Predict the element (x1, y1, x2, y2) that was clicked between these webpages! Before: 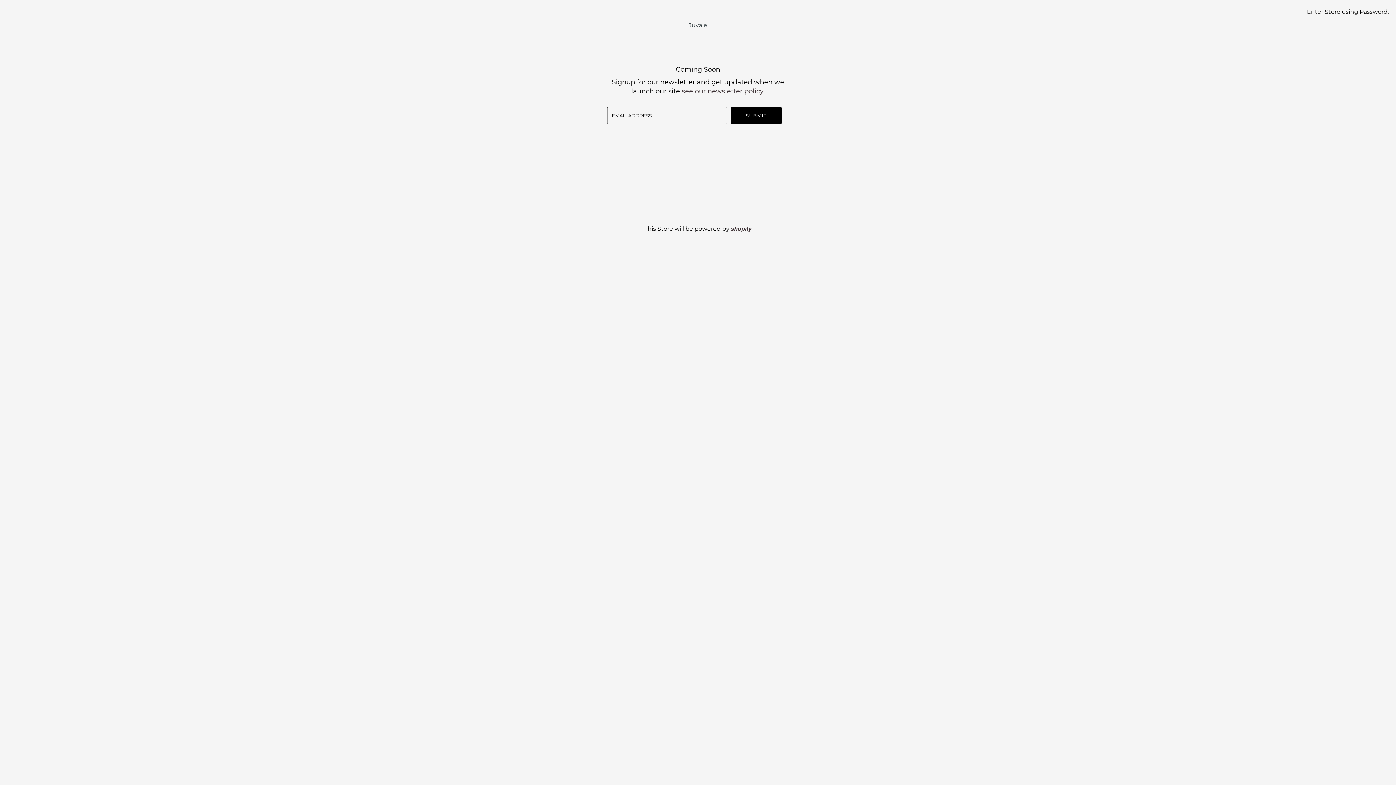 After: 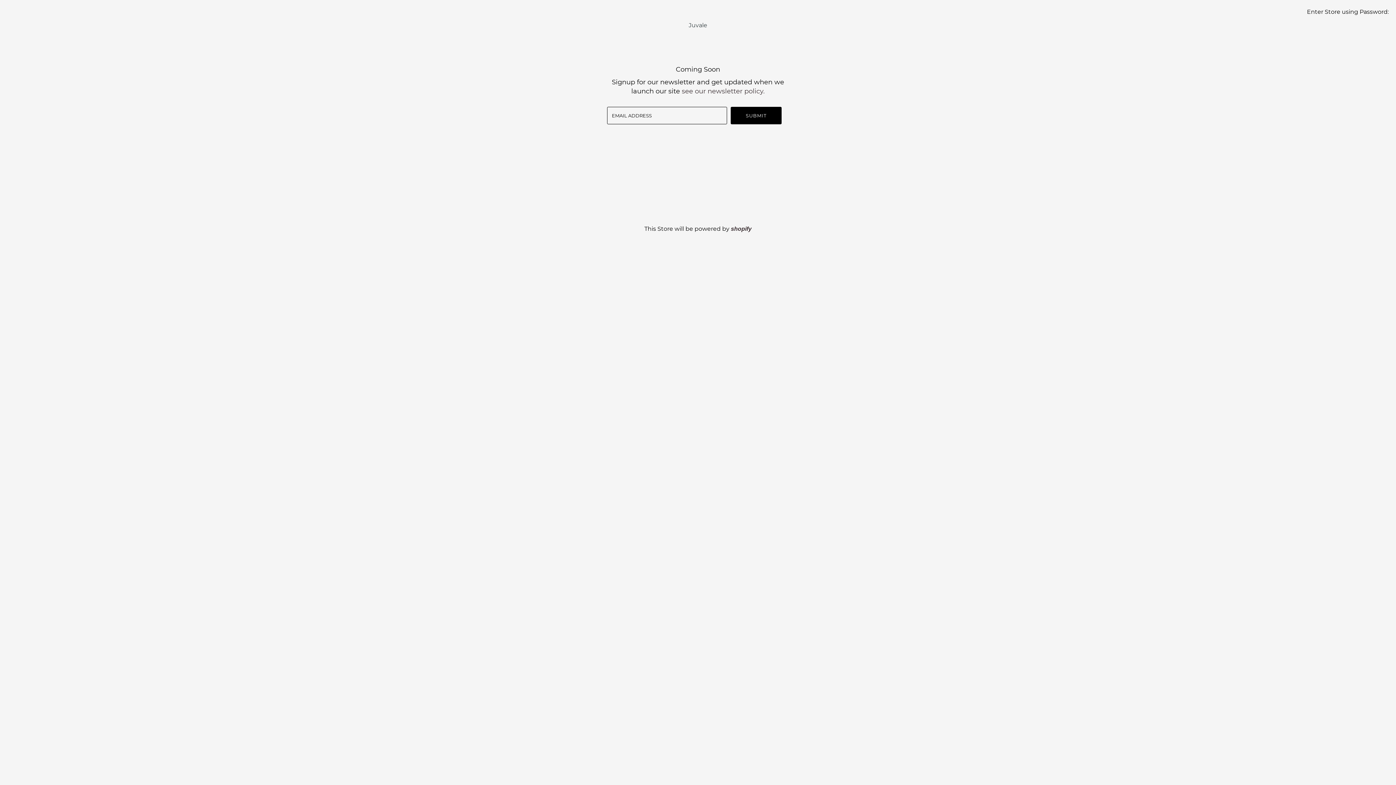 Action: bbox: (688, 21, 707, 28) label: Juvale